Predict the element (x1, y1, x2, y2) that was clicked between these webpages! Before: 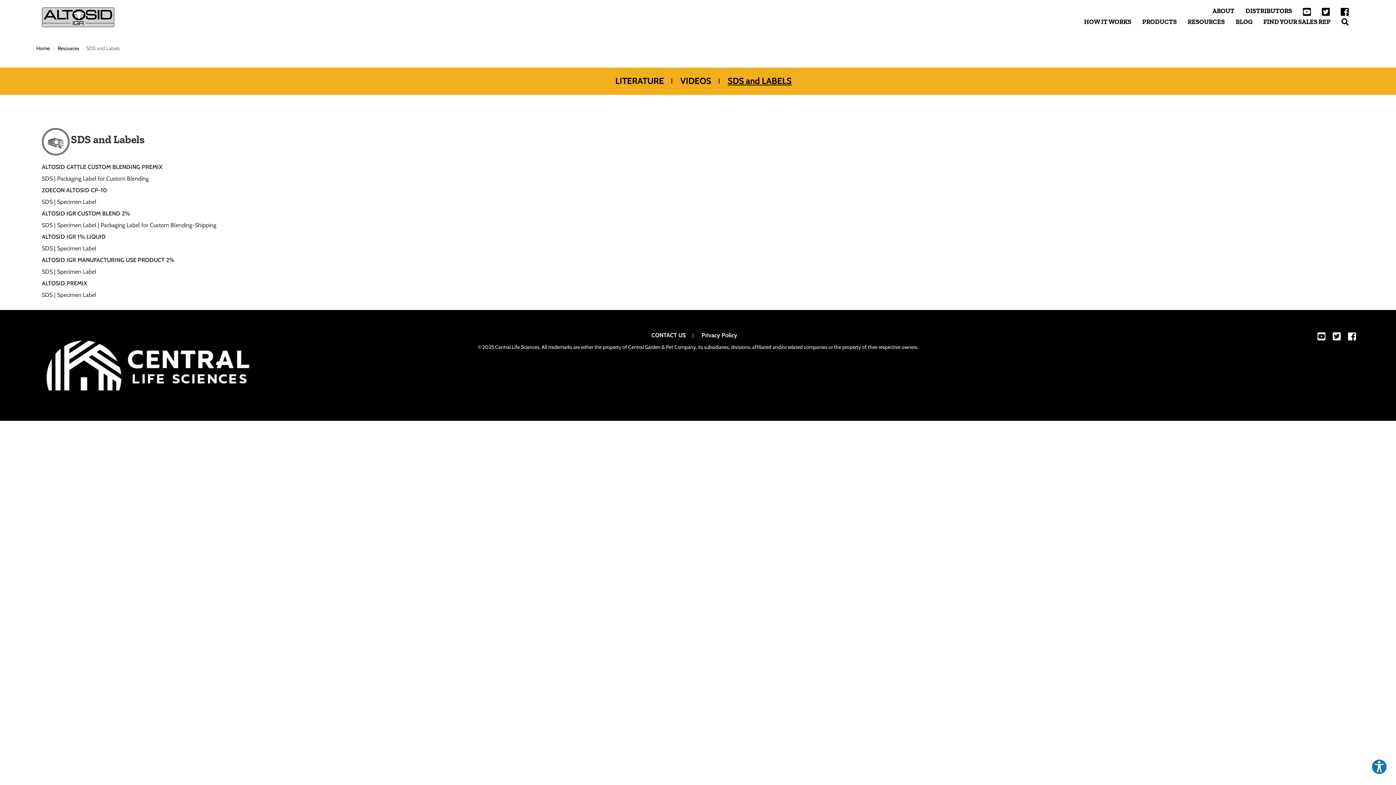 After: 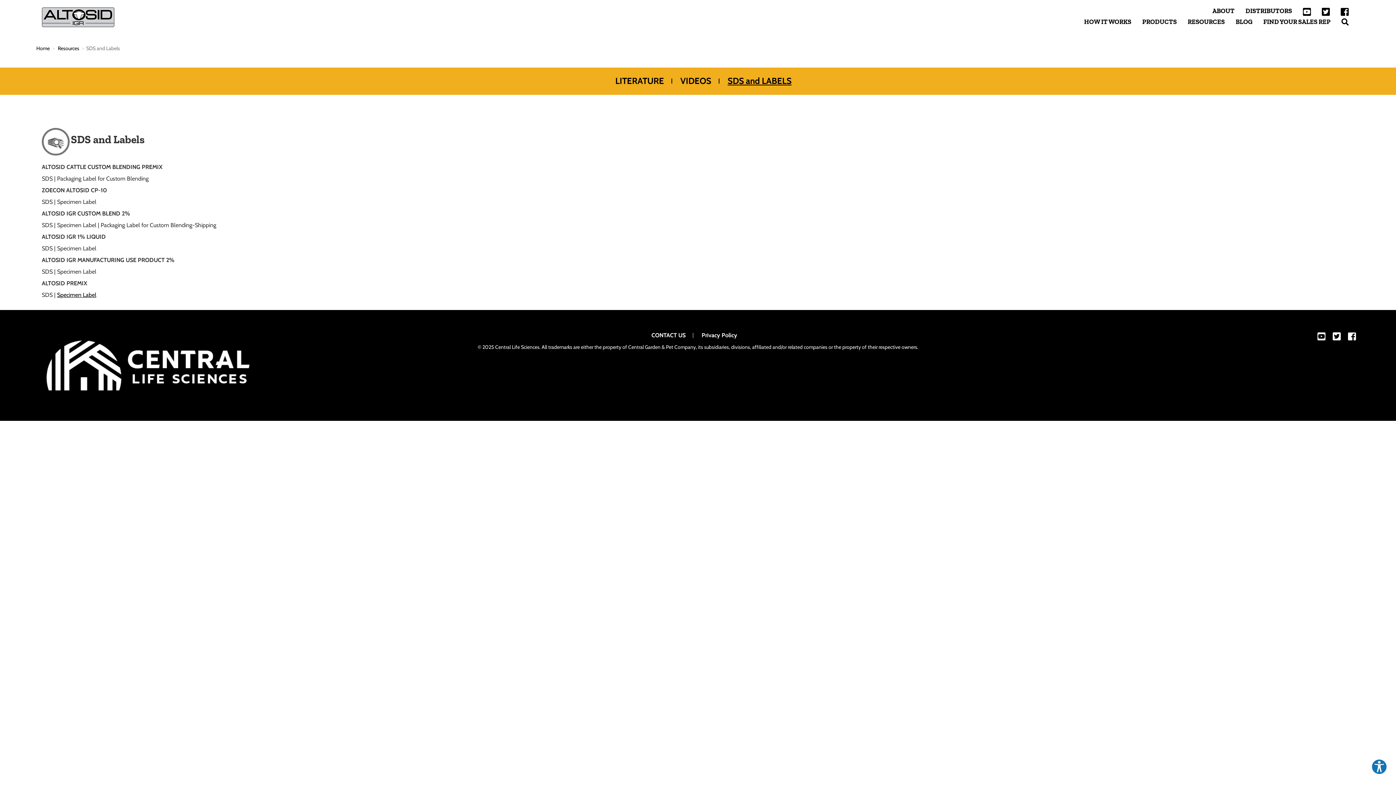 Action: bbox: (57, 291, 96, 298) label: Specimen Label